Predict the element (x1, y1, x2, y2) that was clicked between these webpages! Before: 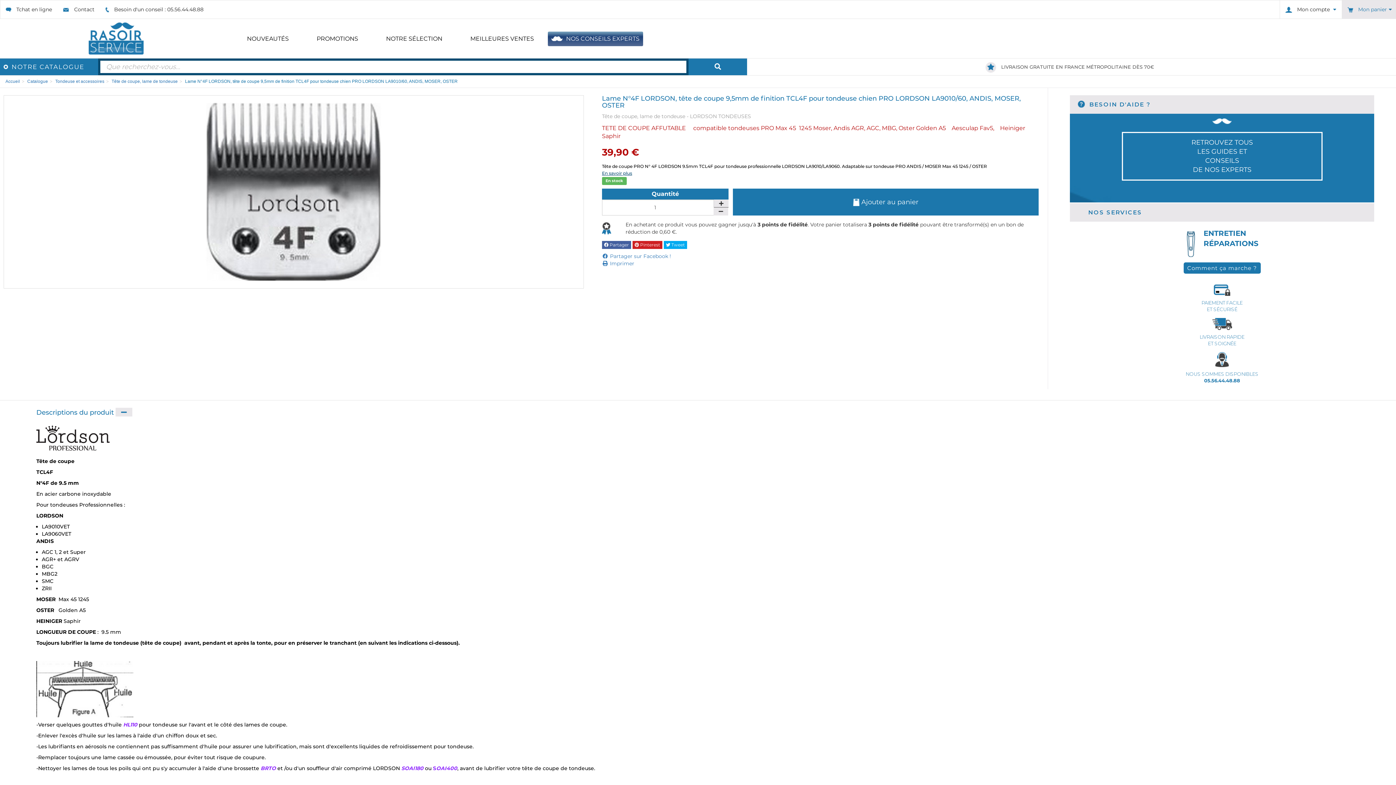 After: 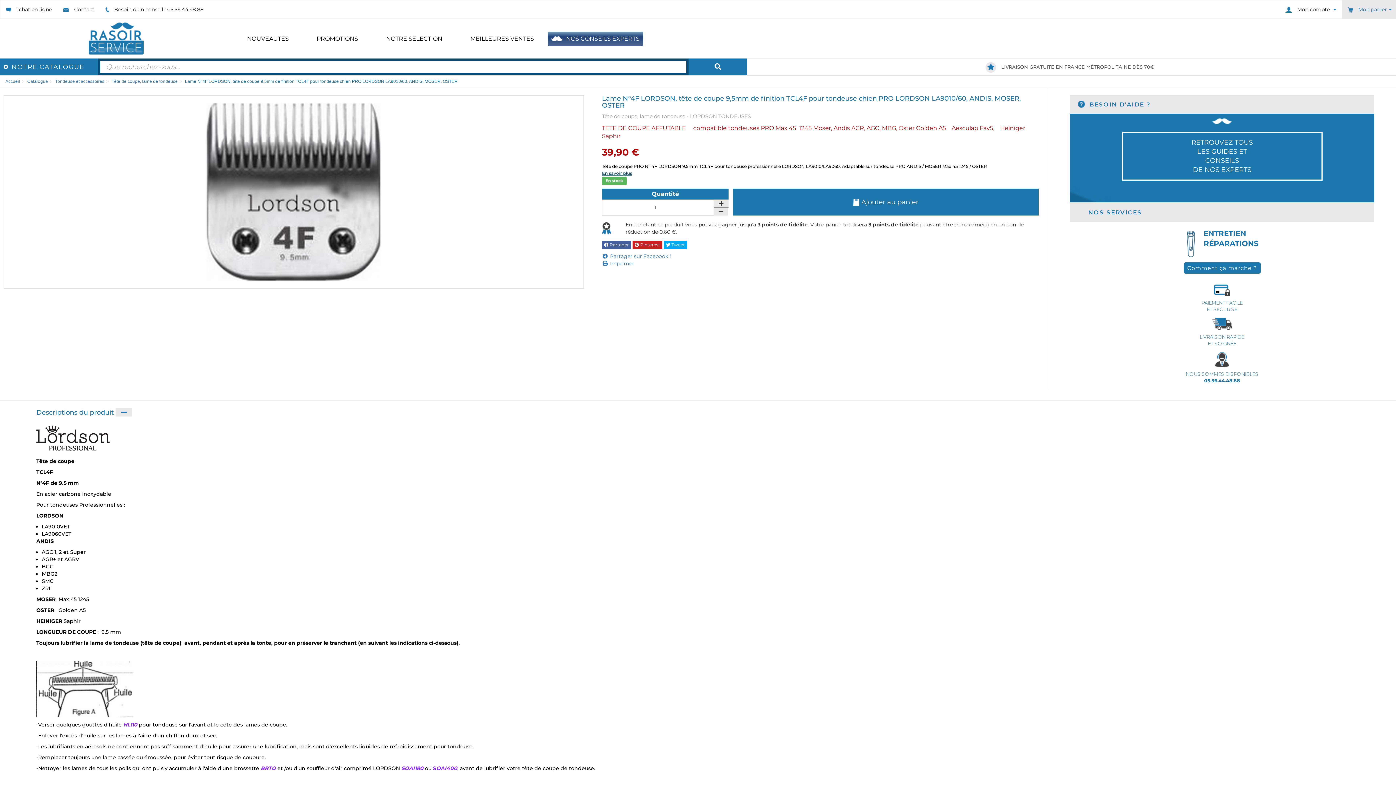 Action: label: SOAI400 bbox: (433, 765, 457, 772)